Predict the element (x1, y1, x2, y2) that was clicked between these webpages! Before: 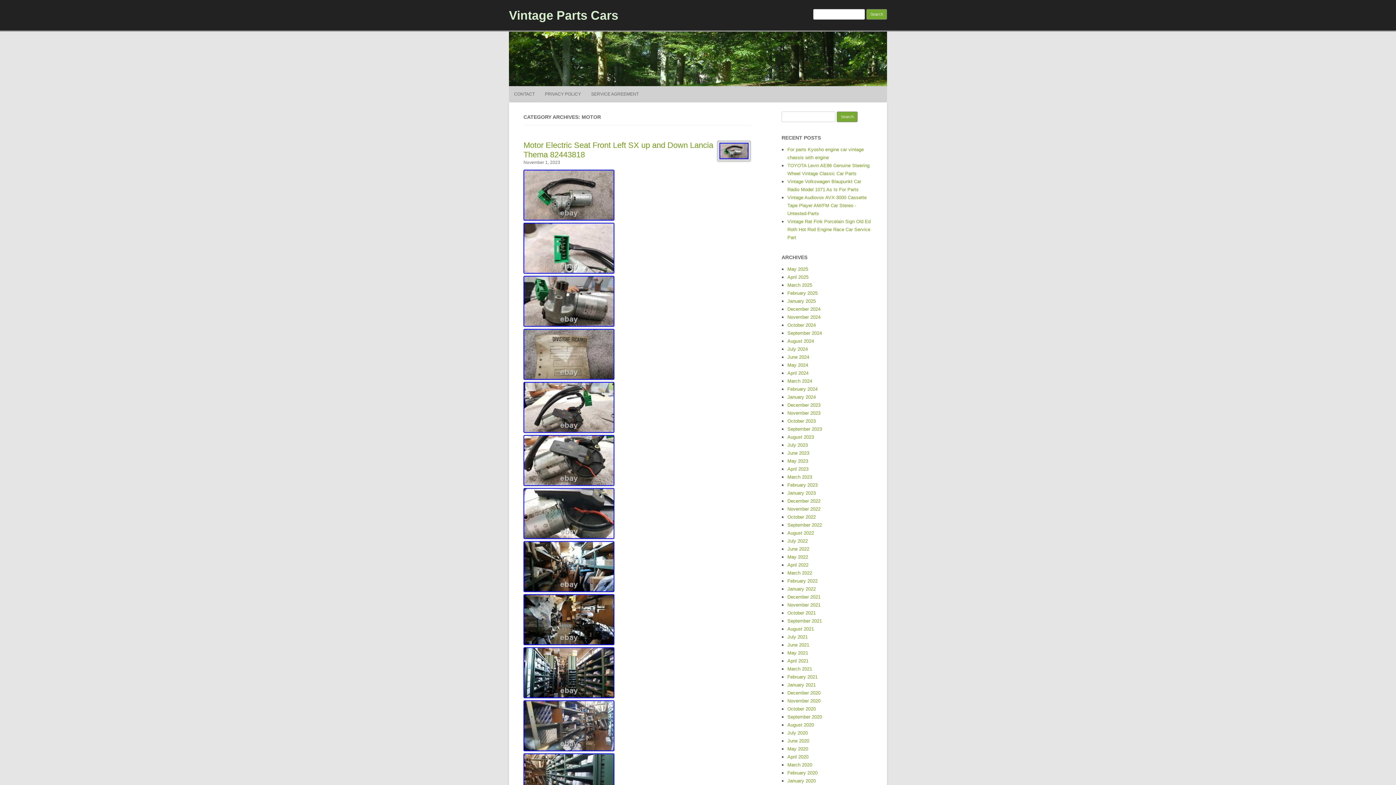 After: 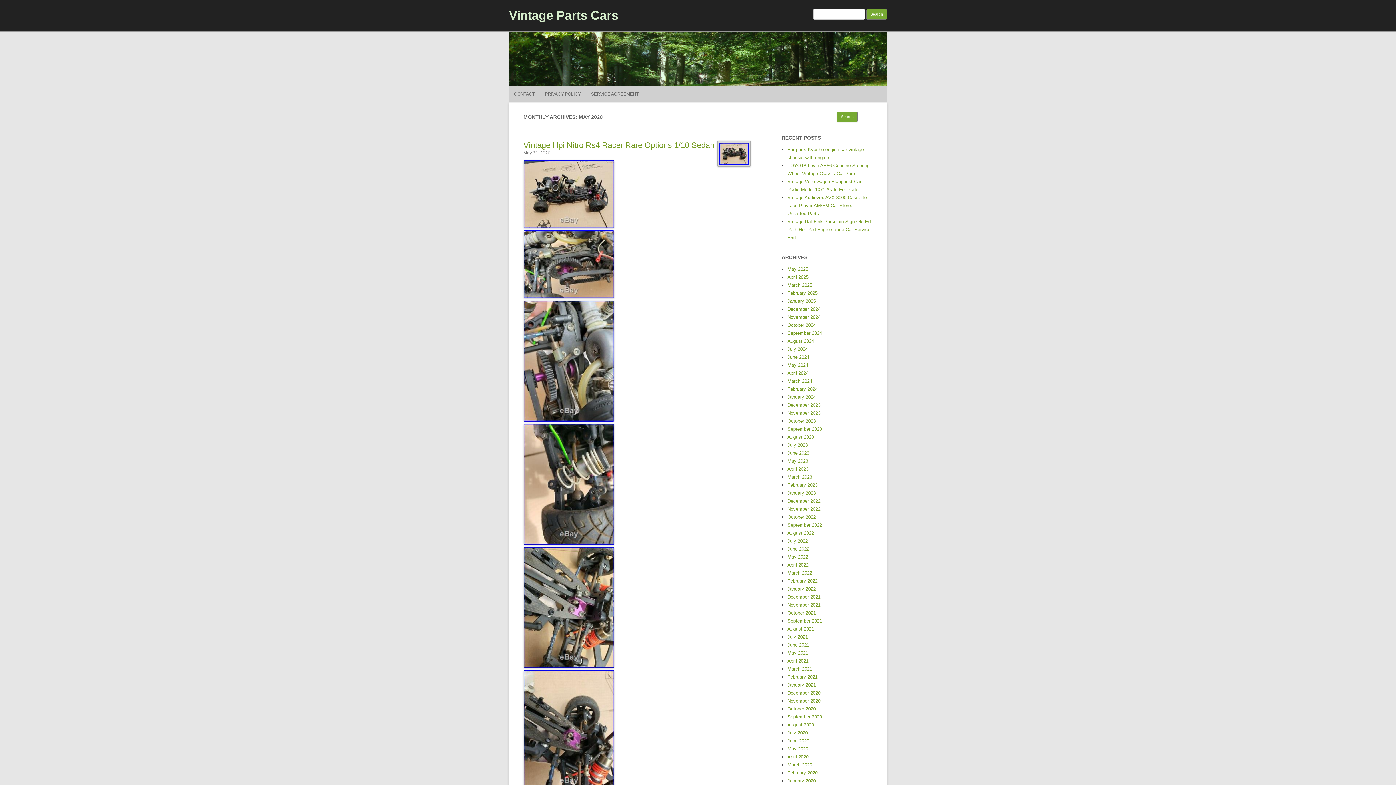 Action: label: May 2020 bbox: (787, 746, 808, 752)